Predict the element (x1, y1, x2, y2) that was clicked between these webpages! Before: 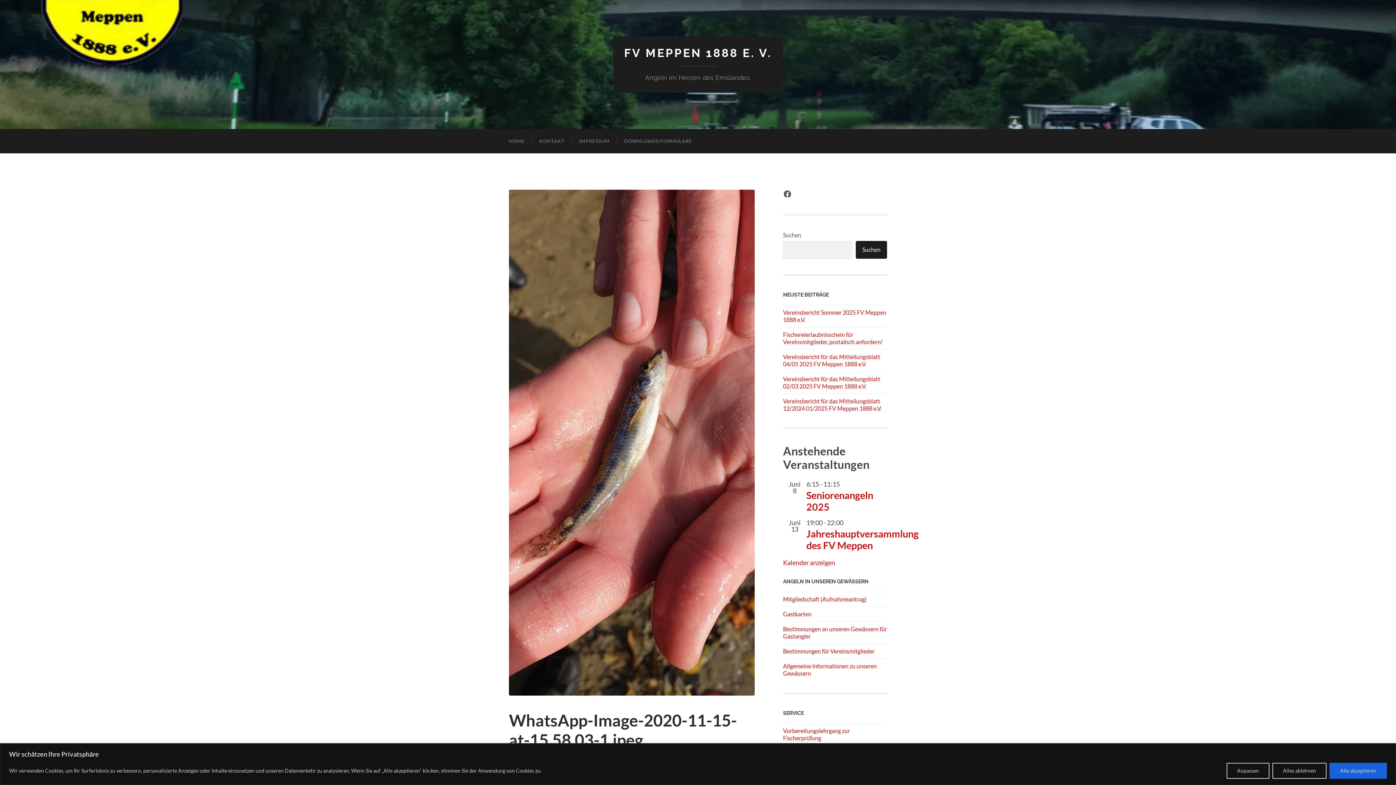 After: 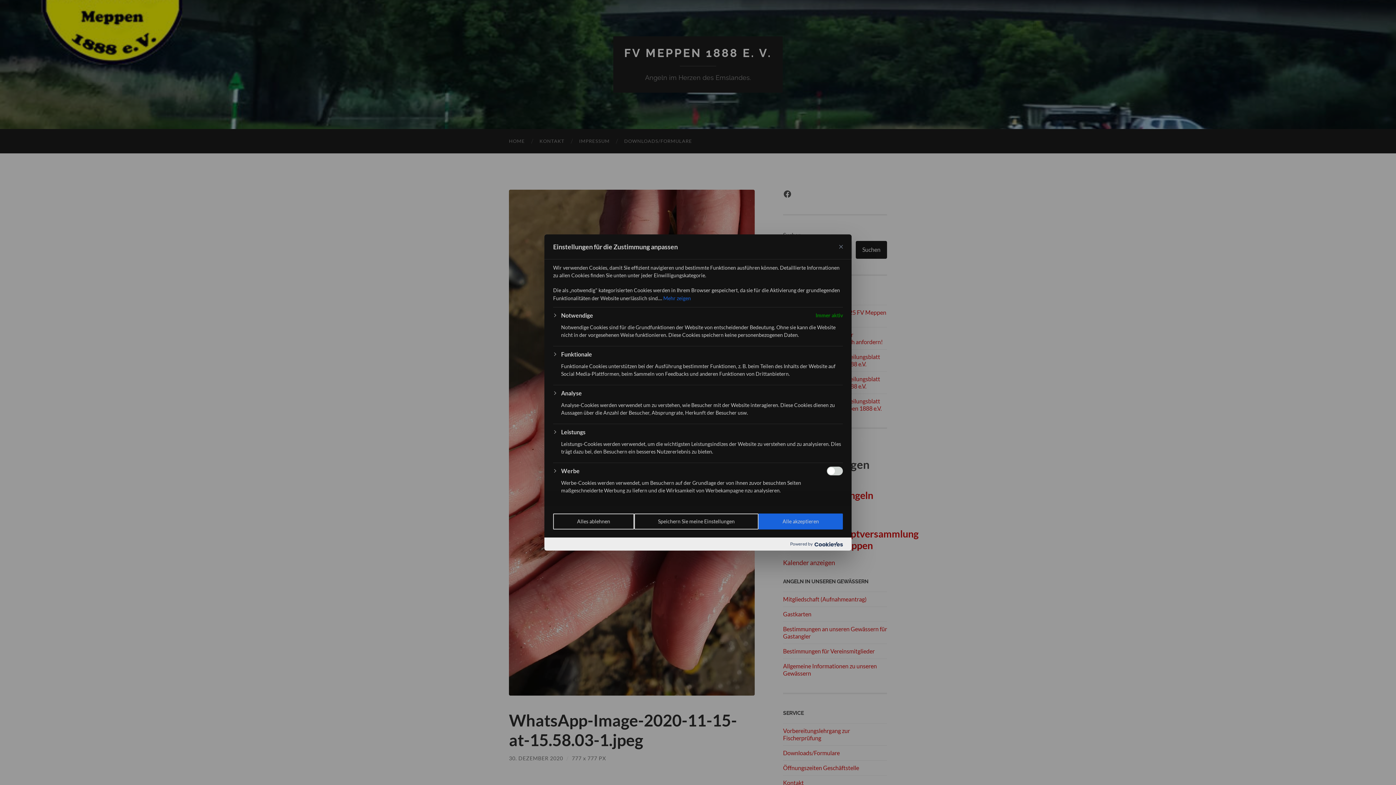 Action: bbox: (1226, 763, 1269, 779) label: Anpassen